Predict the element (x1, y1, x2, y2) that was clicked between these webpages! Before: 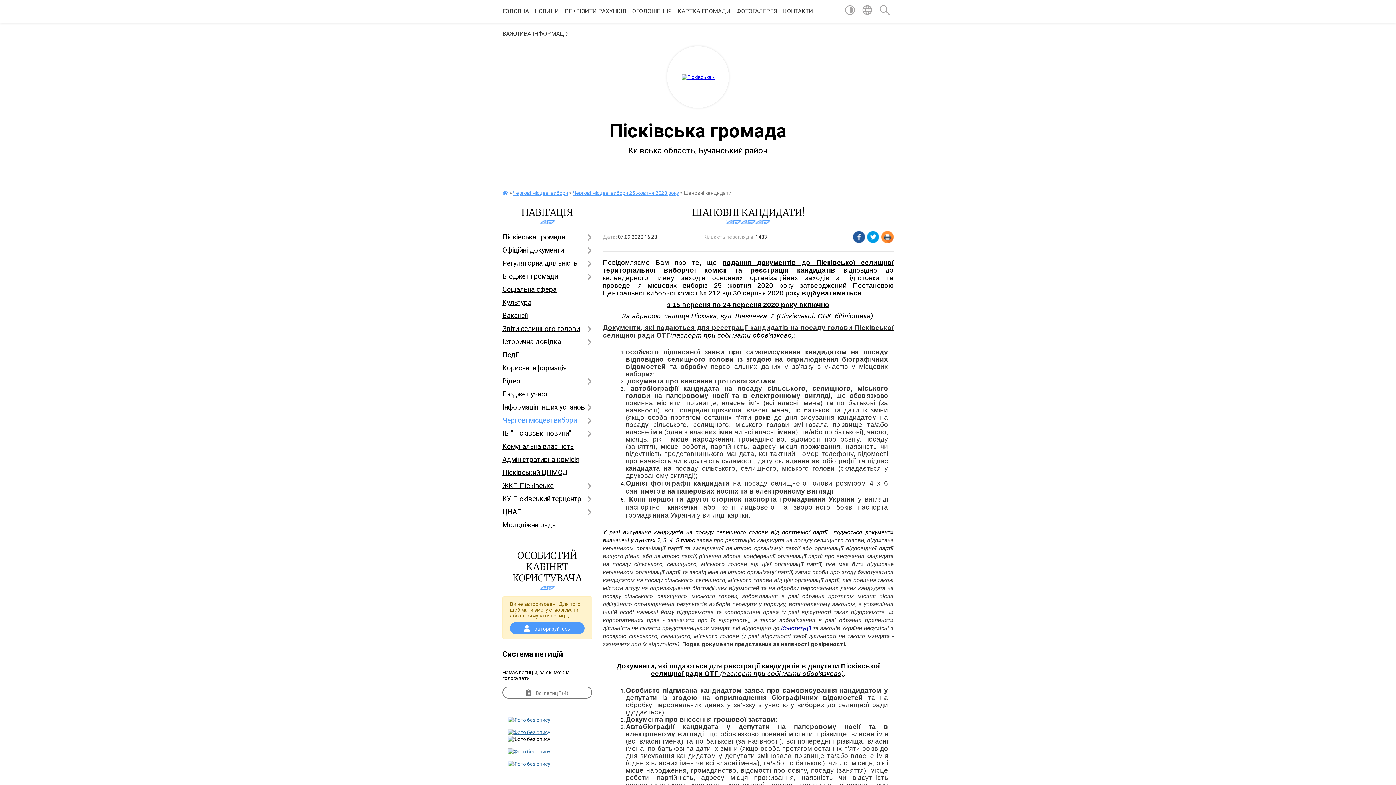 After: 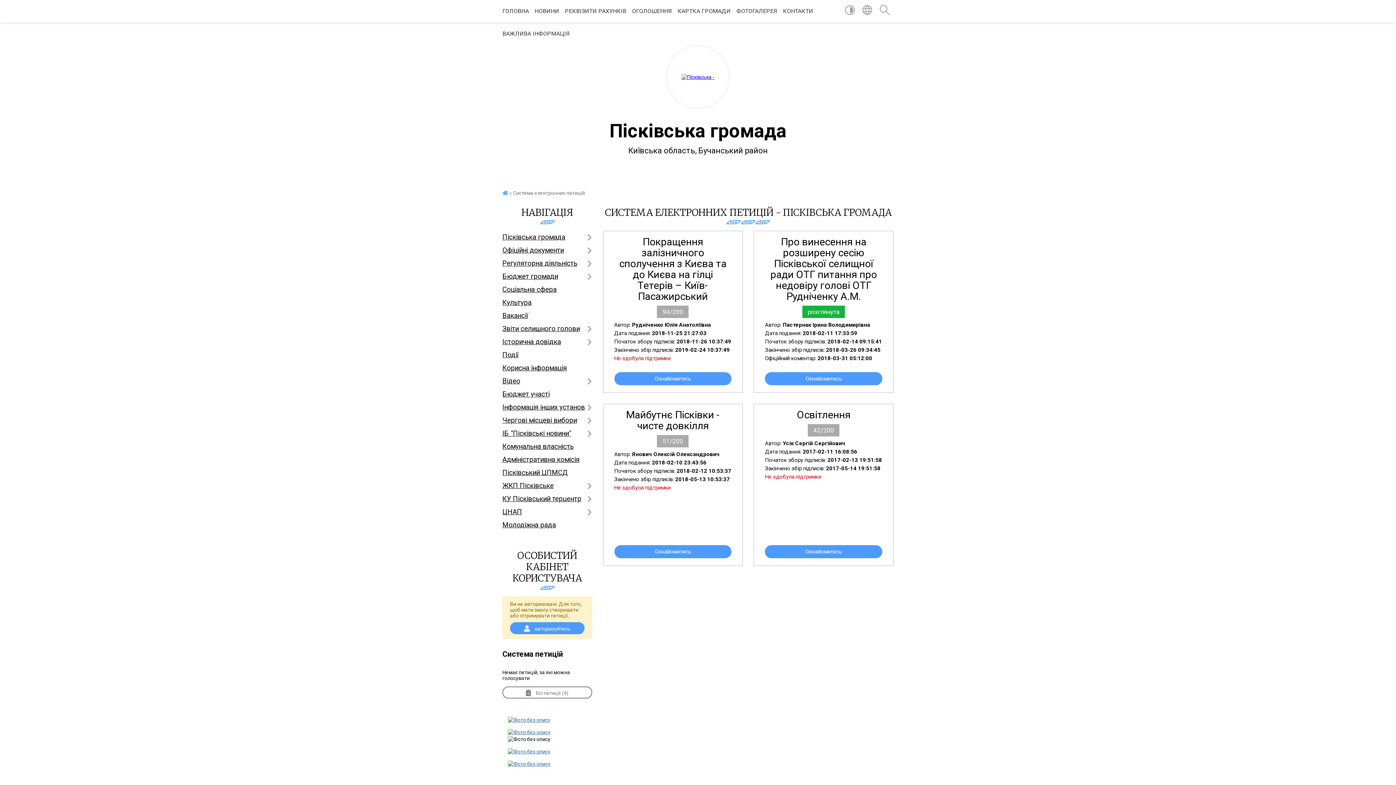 Action: label:  Всі петиції (4) bbox: (502, 686, 592, 698)